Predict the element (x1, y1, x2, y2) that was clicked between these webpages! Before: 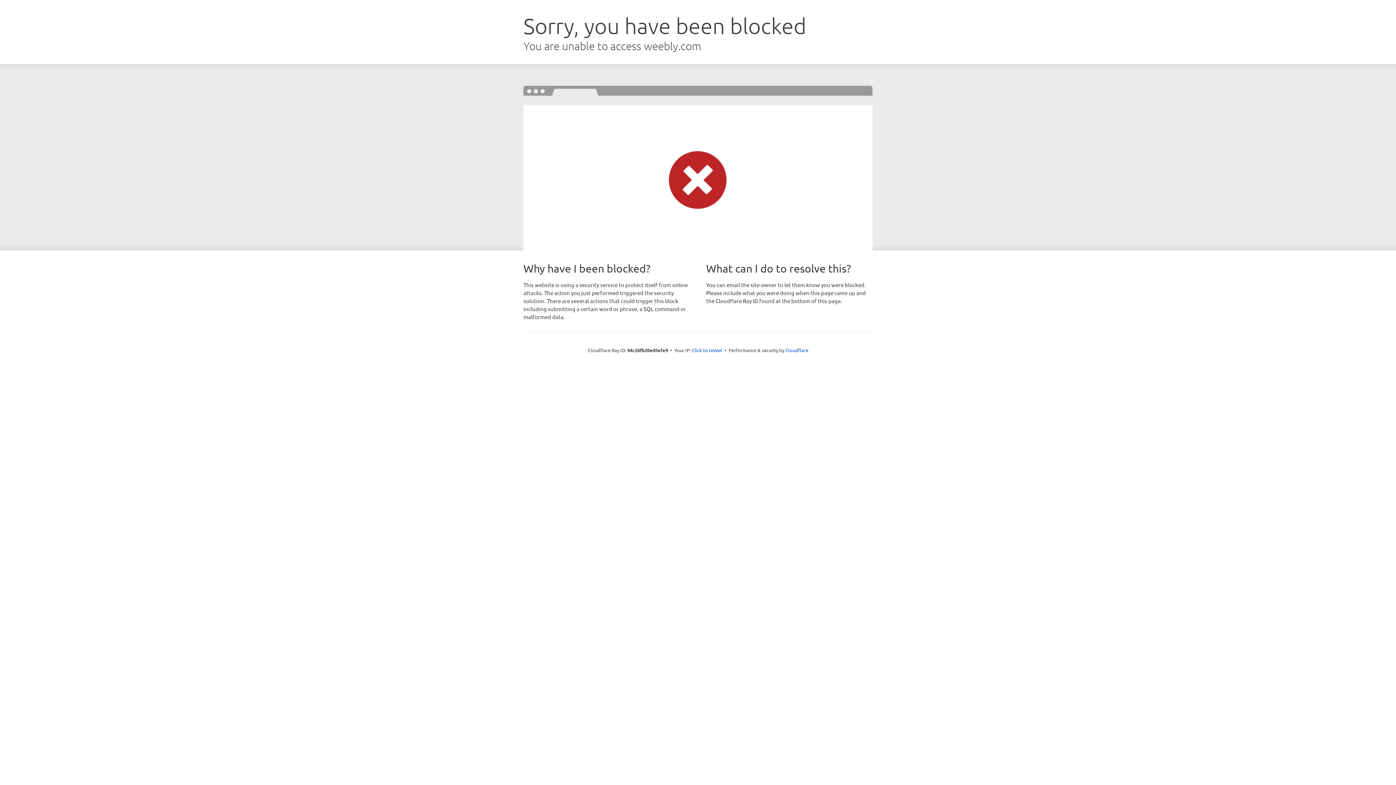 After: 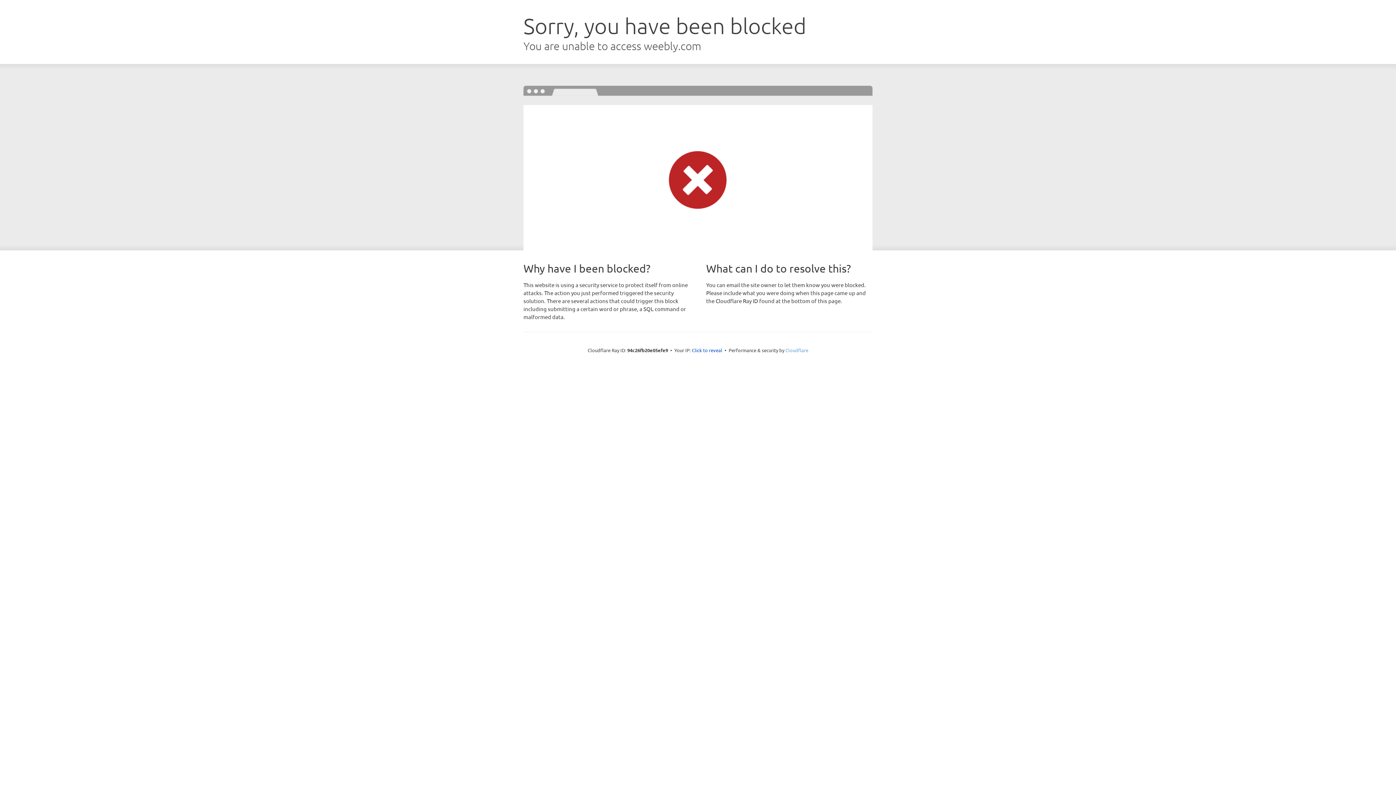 Action: bbox: (785, 347, 808, 353) label: Cloudflare